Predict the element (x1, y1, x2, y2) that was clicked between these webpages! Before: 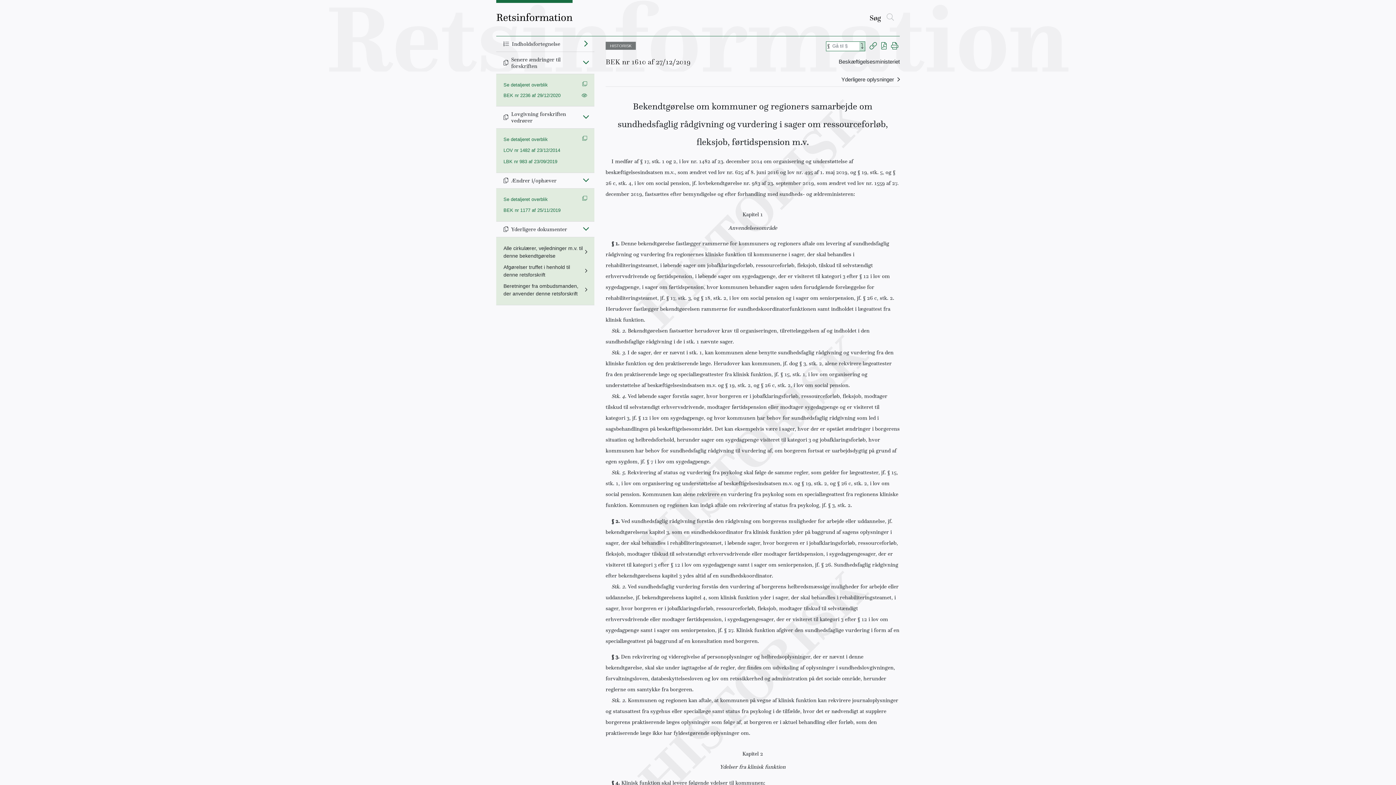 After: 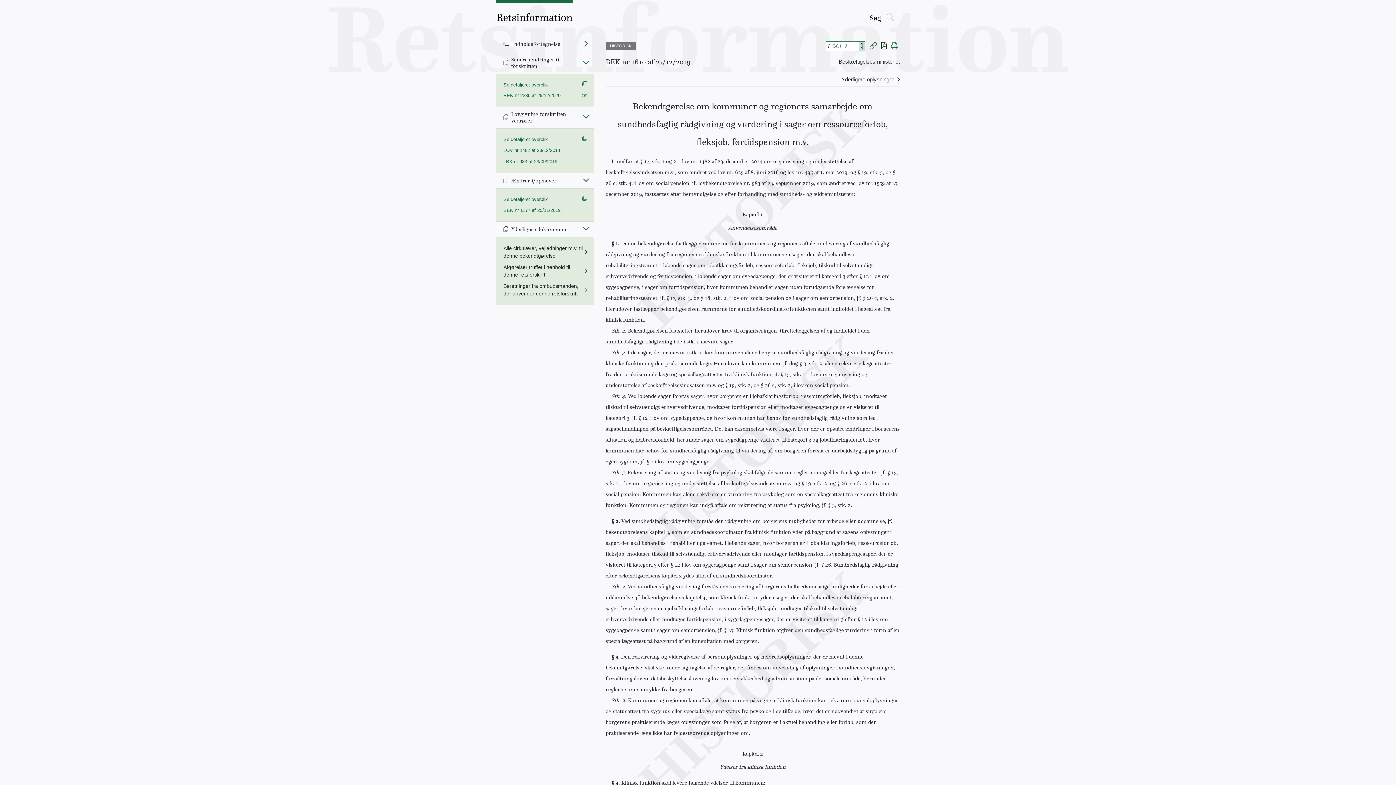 Action: label: Vis PDF bbox: (881, 43, 886, 49)